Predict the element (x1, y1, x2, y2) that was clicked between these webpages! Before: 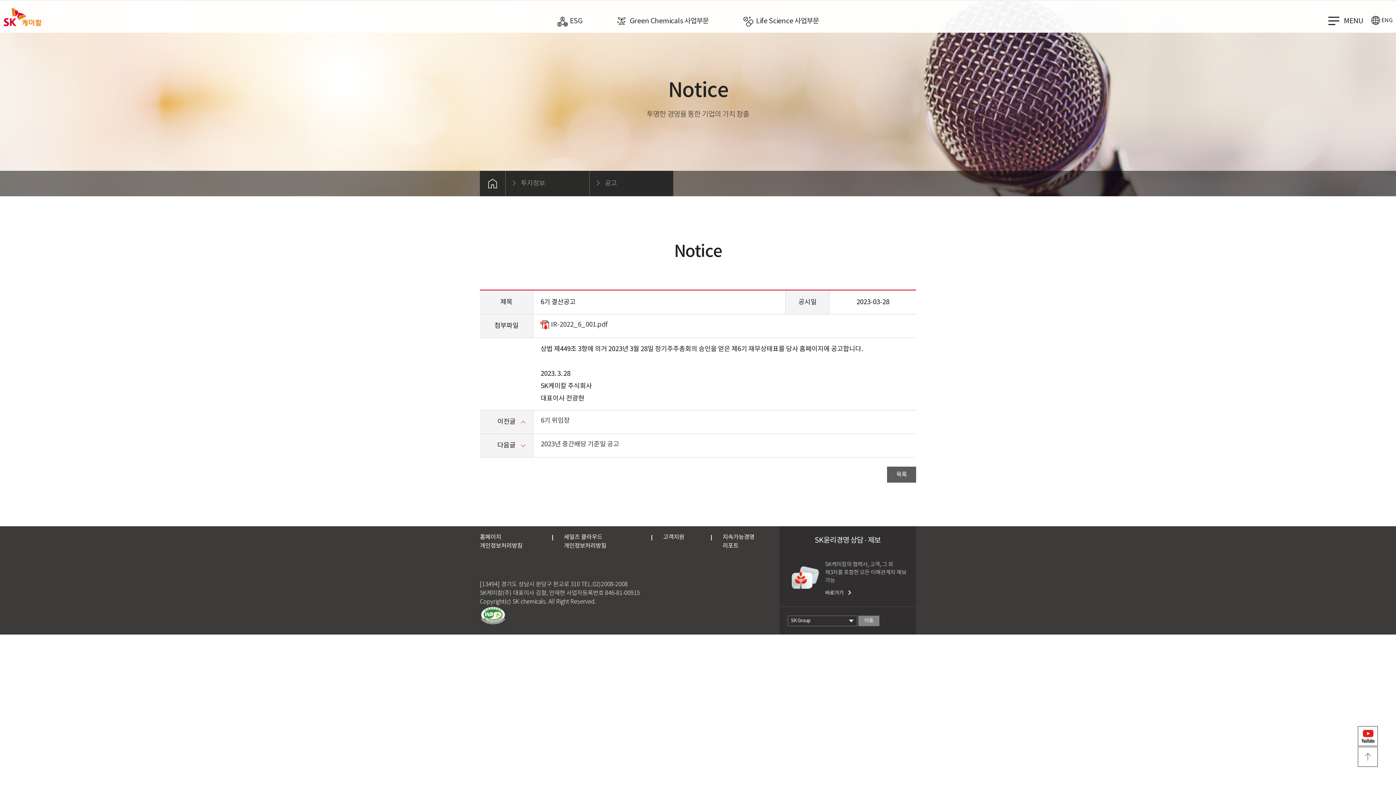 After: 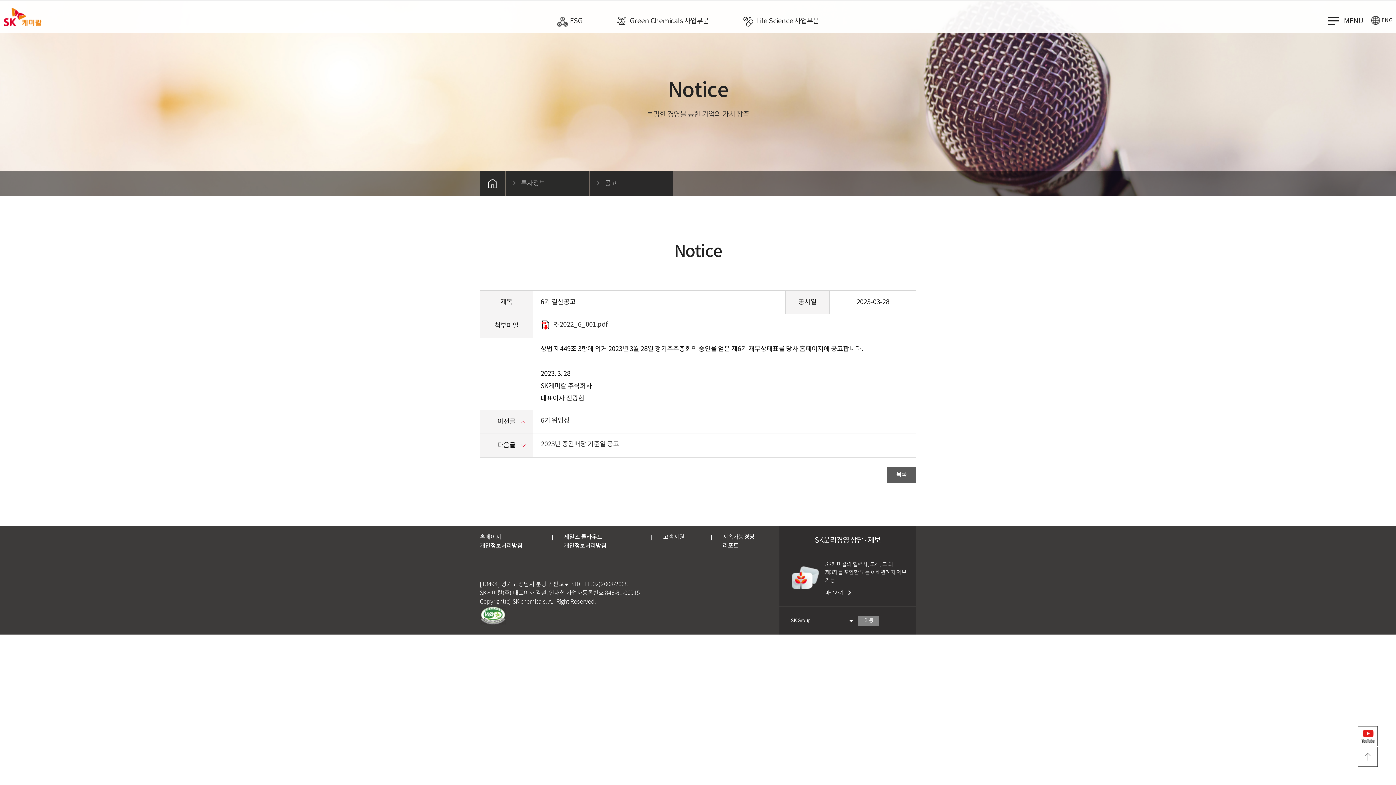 Action: bbox: (711, 533, 767, 550) label: 지속가능경영 리포트